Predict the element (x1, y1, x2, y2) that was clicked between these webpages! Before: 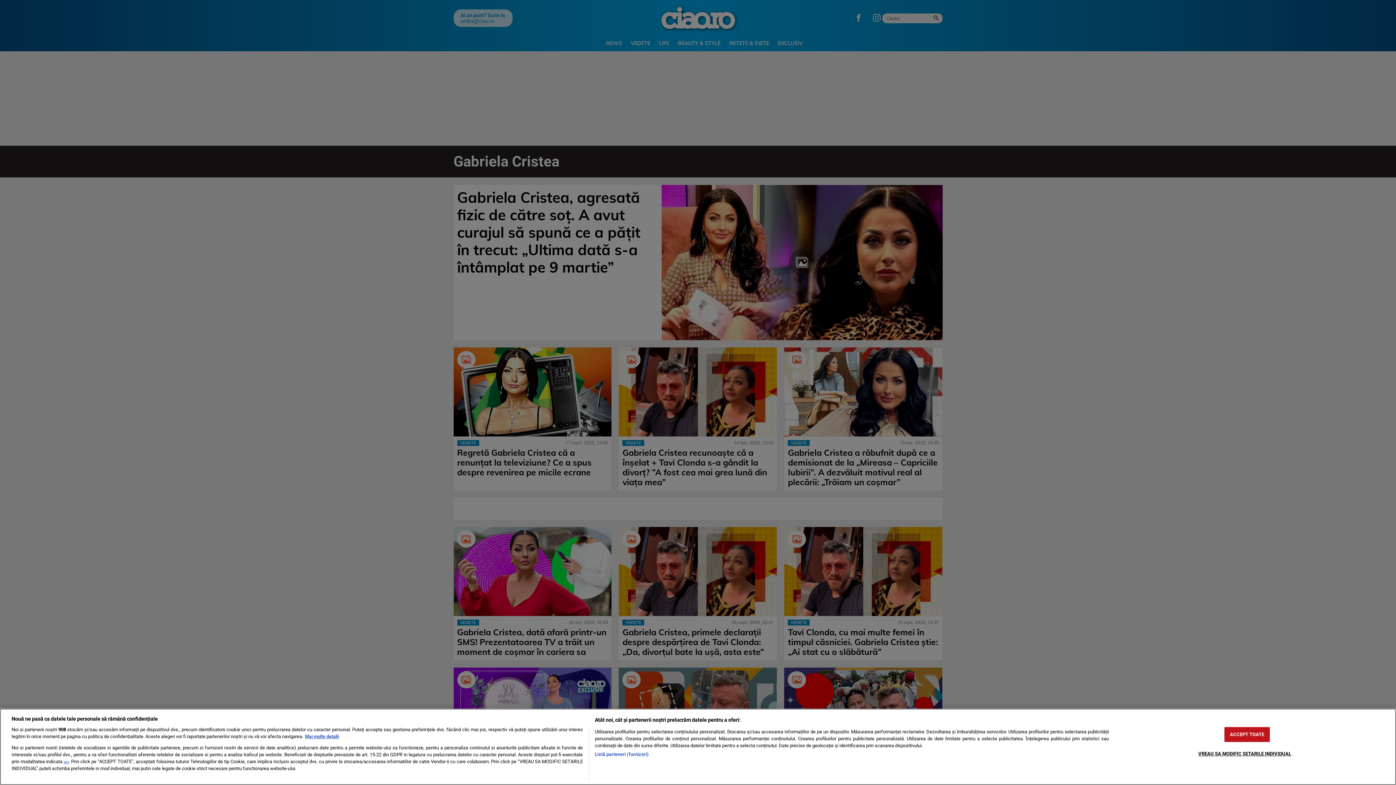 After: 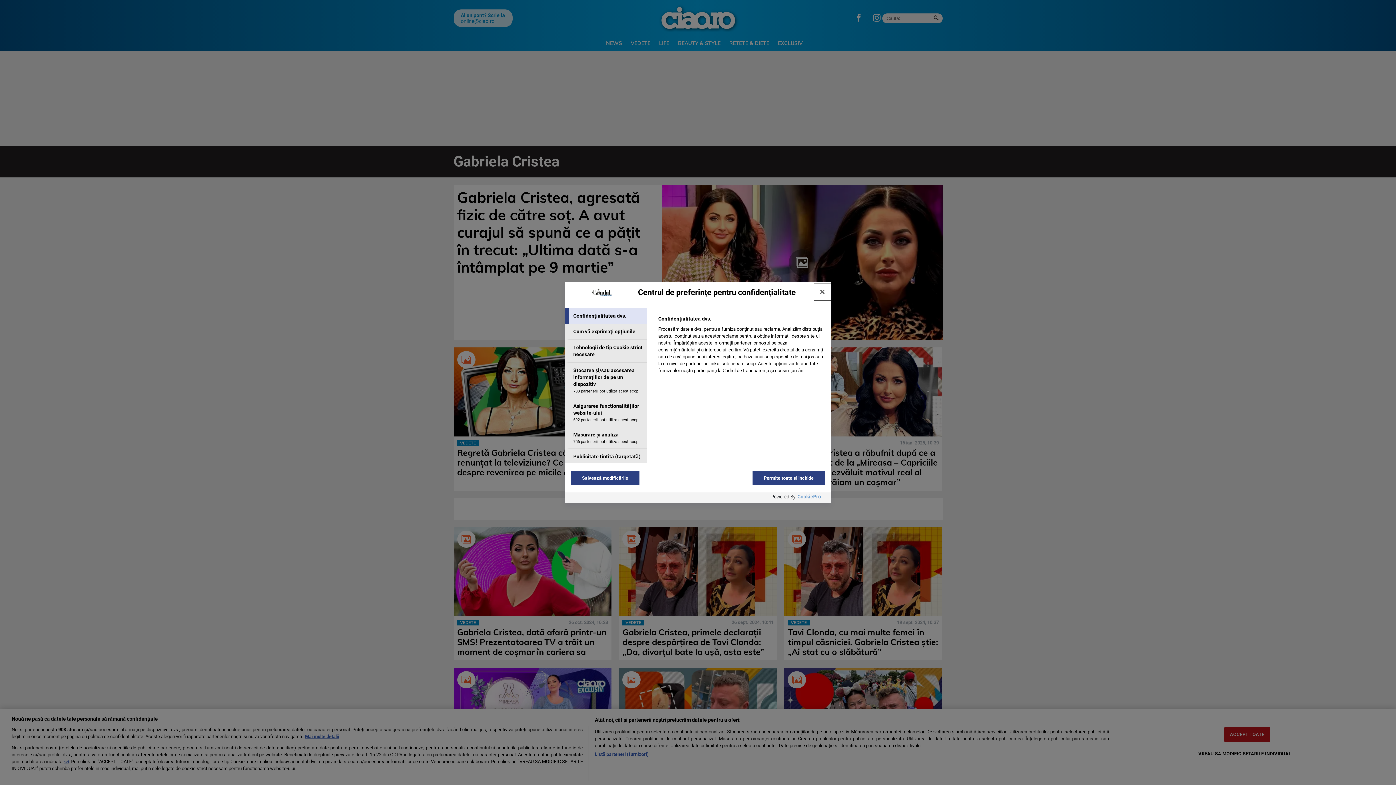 Action: label: VREAU SA MODIFIC SETARILE INDIVIDUAL bbox: (1198, 746, 1291, 761)